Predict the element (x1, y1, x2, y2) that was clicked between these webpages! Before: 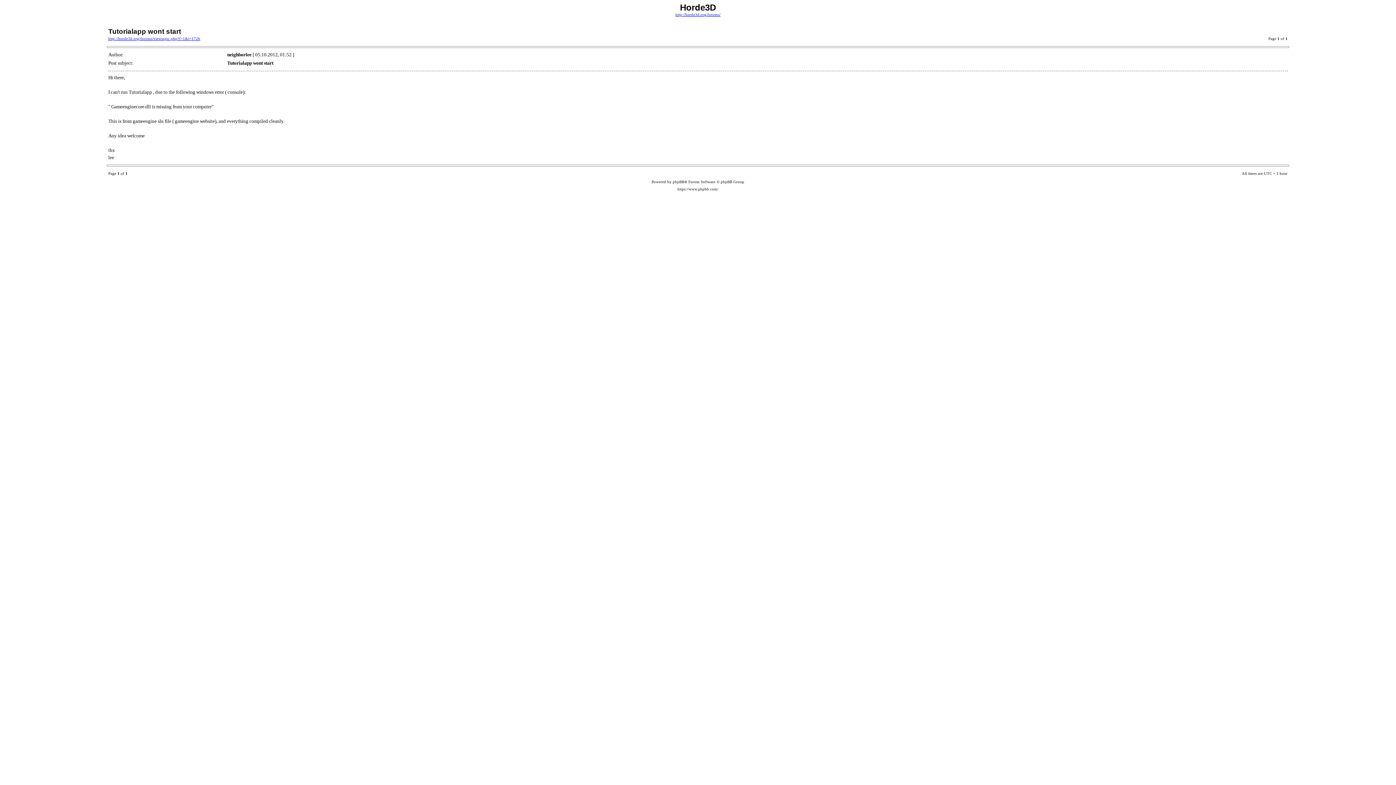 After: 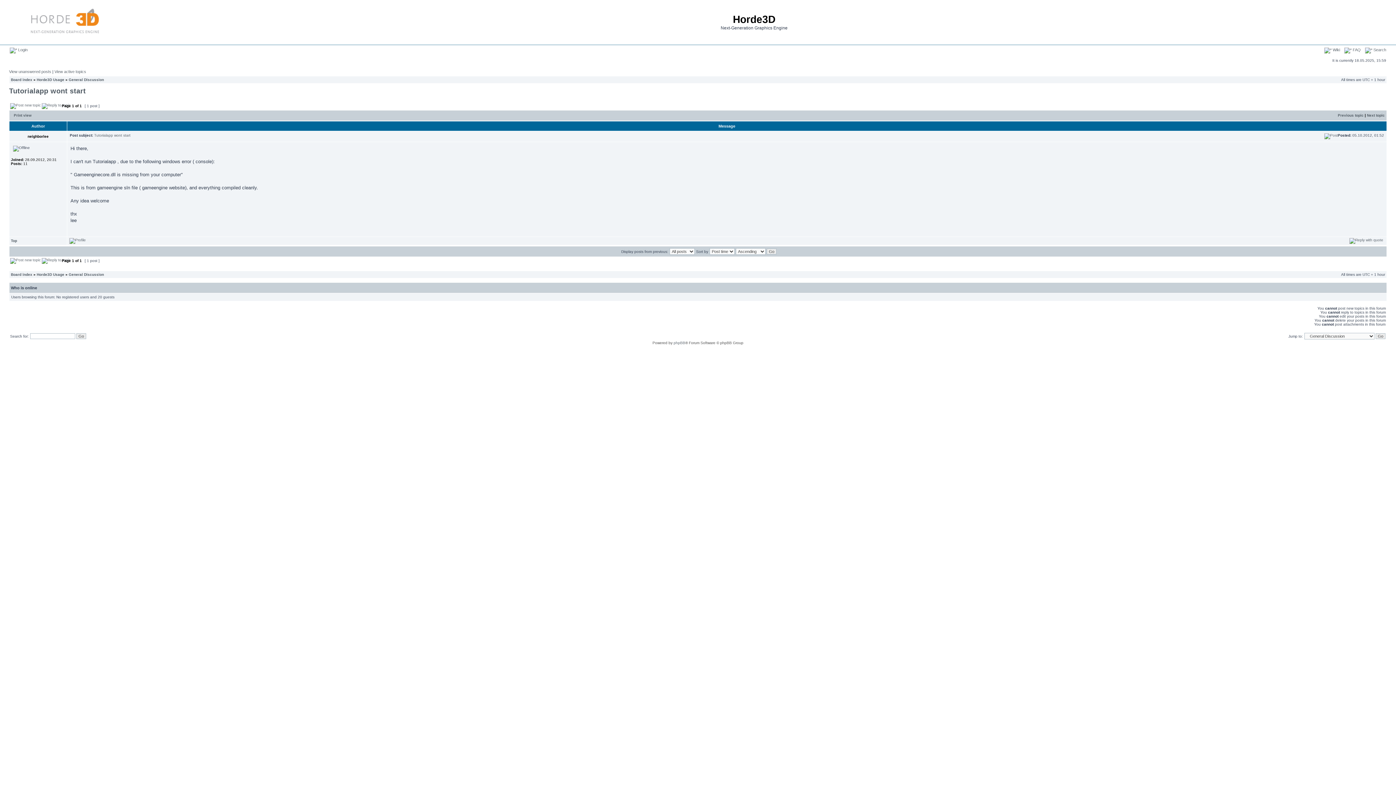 Action: bbox: (108, 36, 200, 40) label: http://horde3d.org/forums/viewtopic.php?f=1&t=1726